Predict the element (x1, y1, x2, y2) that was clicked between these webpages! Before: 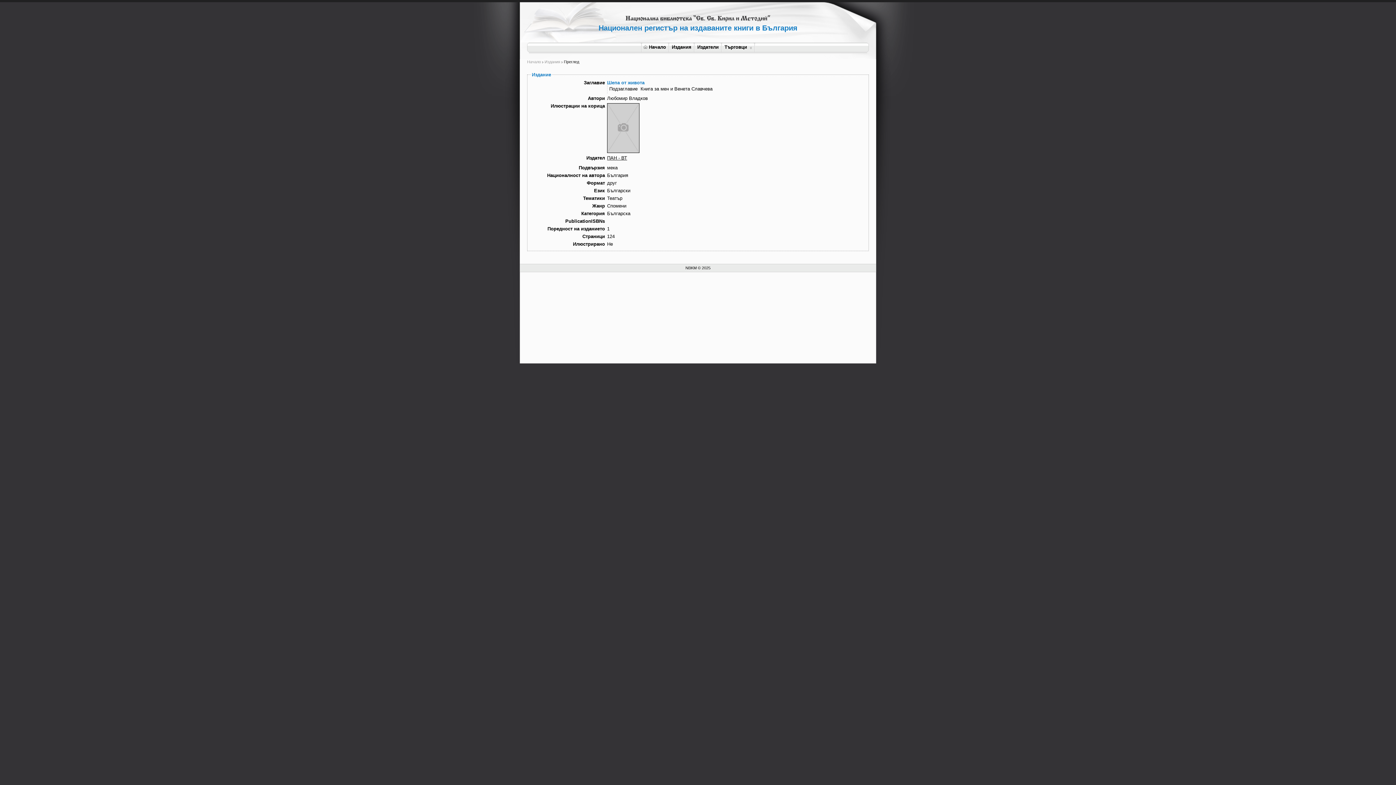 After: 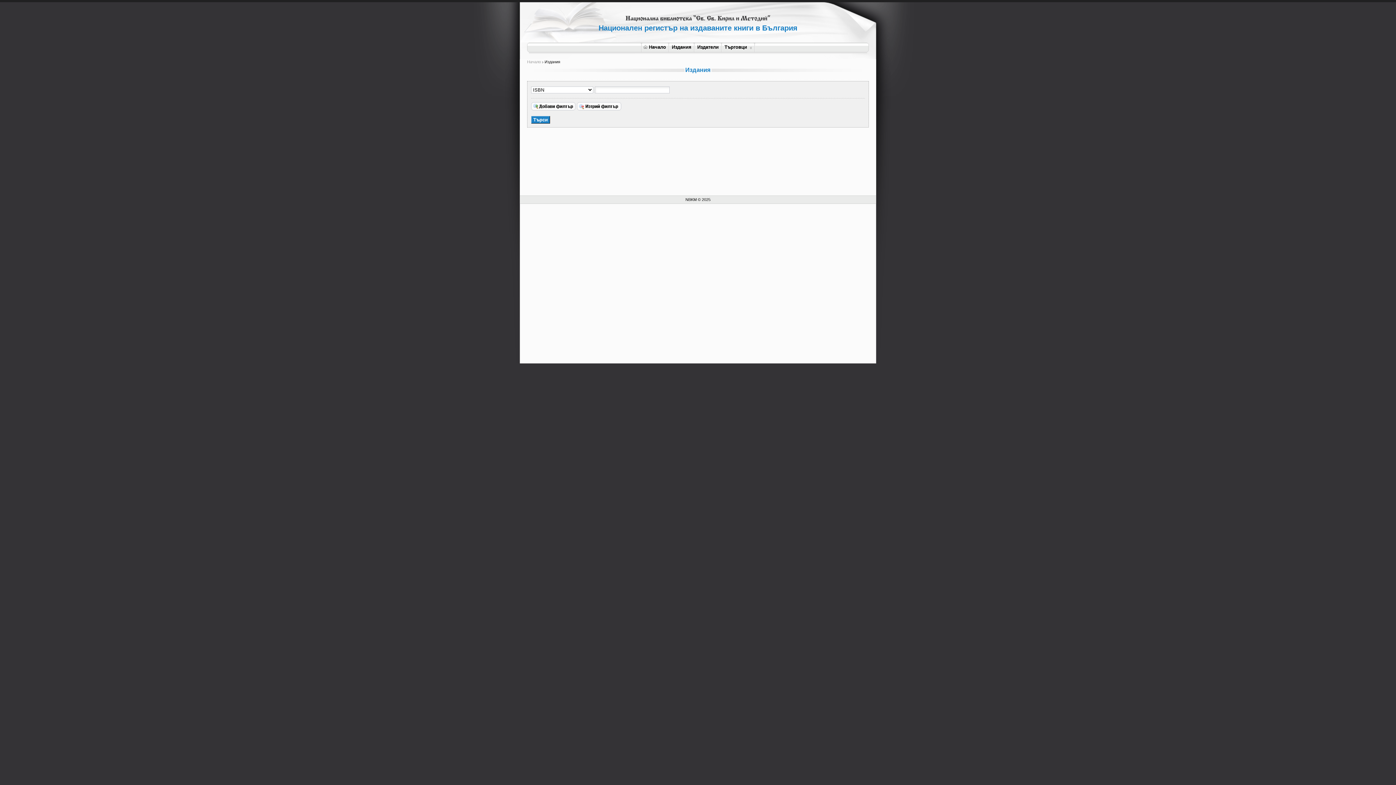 Action: label: Издания bbox: (669, 42, 695, 54)